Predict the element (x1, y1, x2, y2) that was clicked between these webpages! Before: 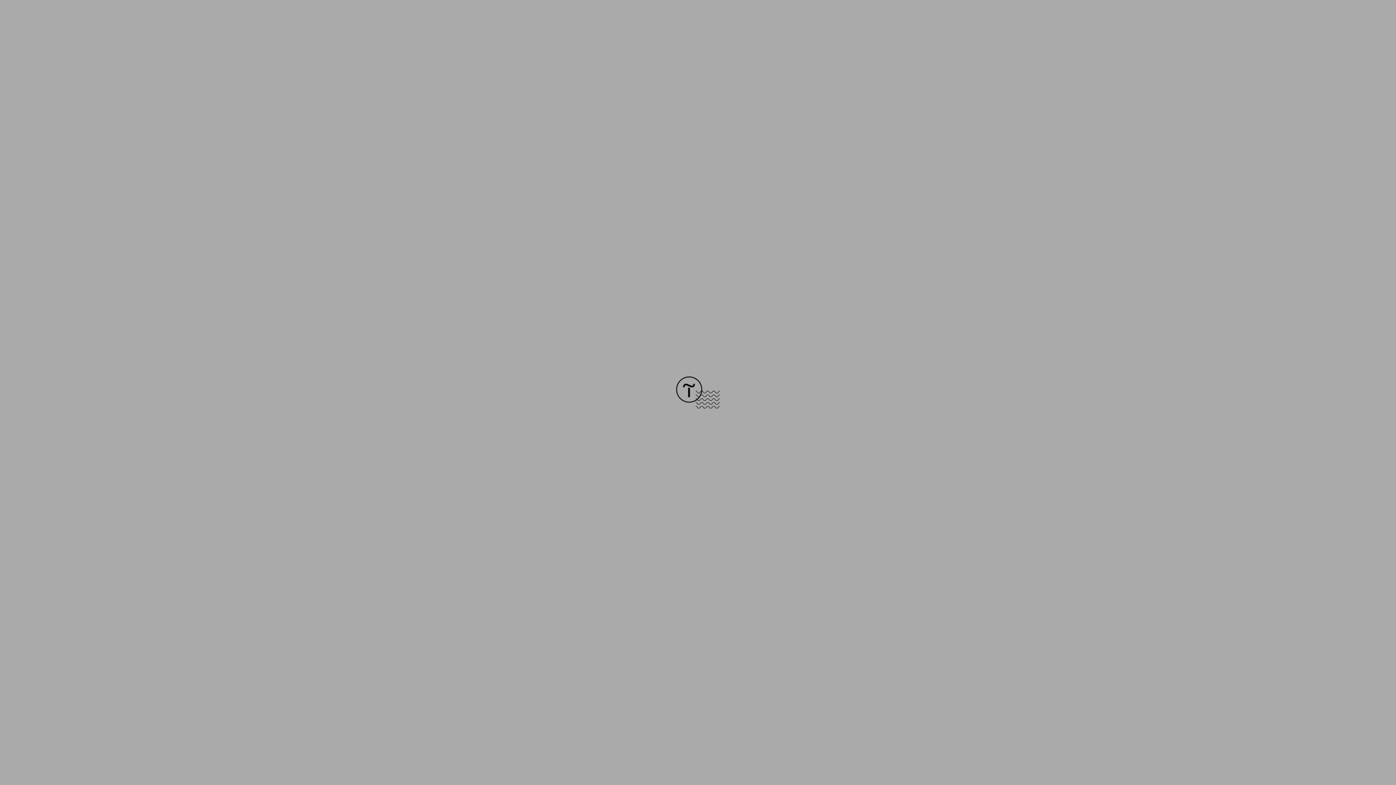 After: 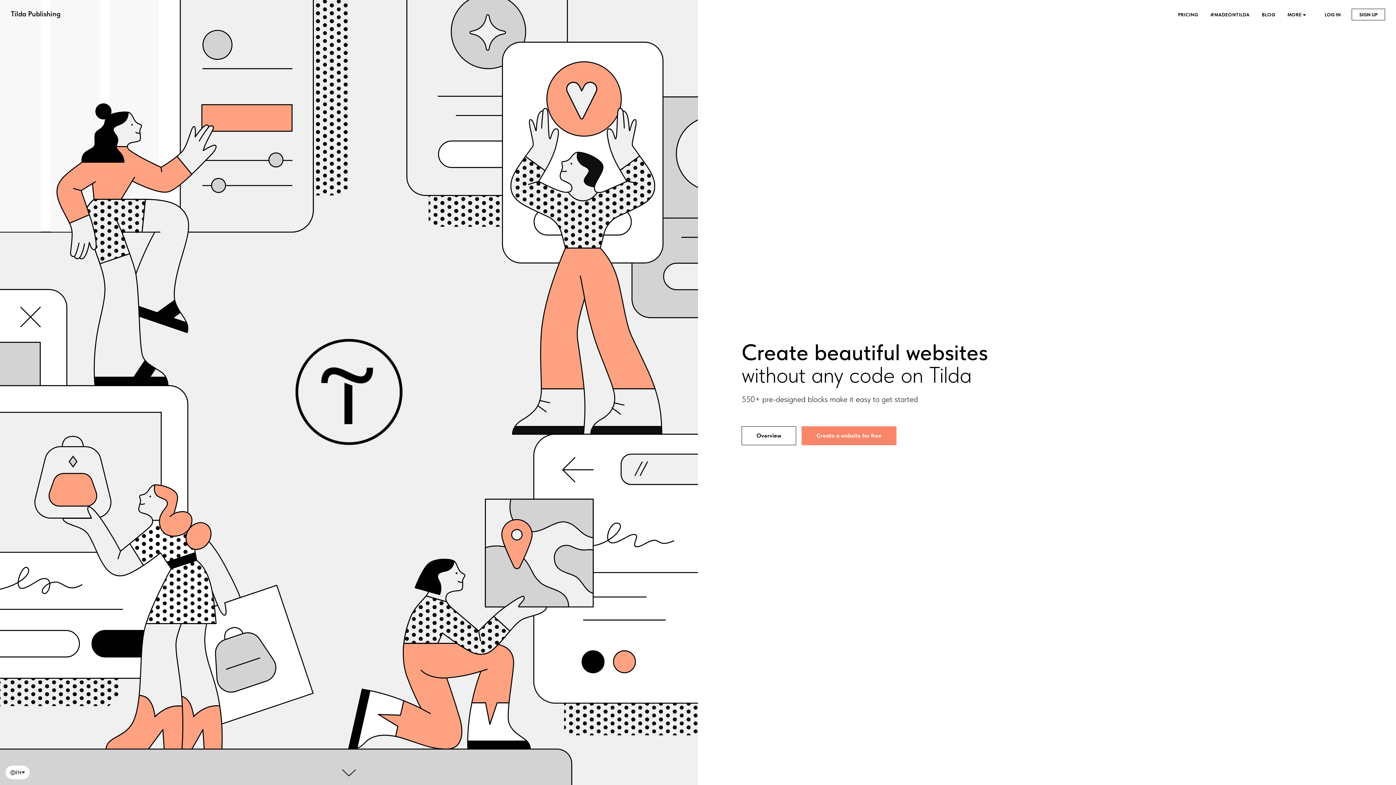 Action: bbox: (676, 403, 720, 409)